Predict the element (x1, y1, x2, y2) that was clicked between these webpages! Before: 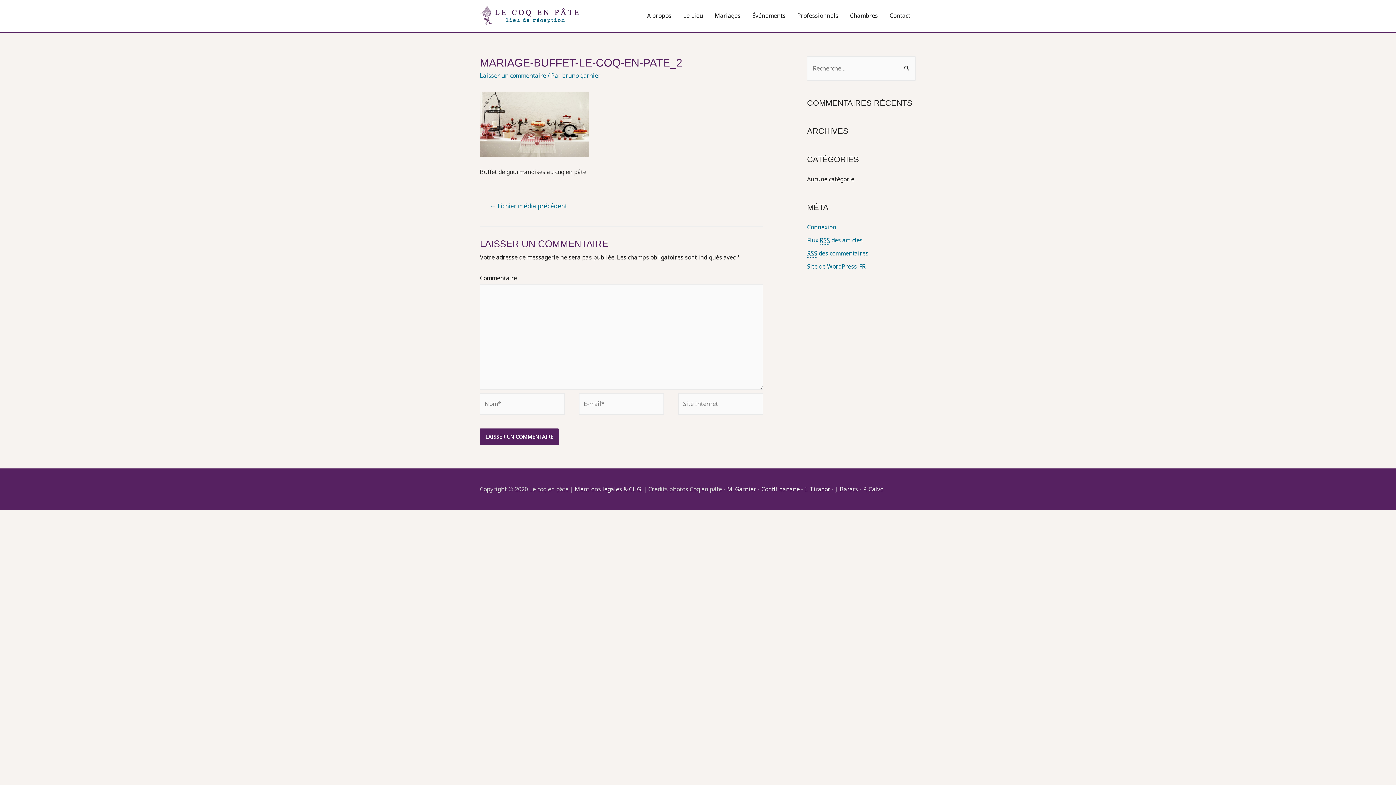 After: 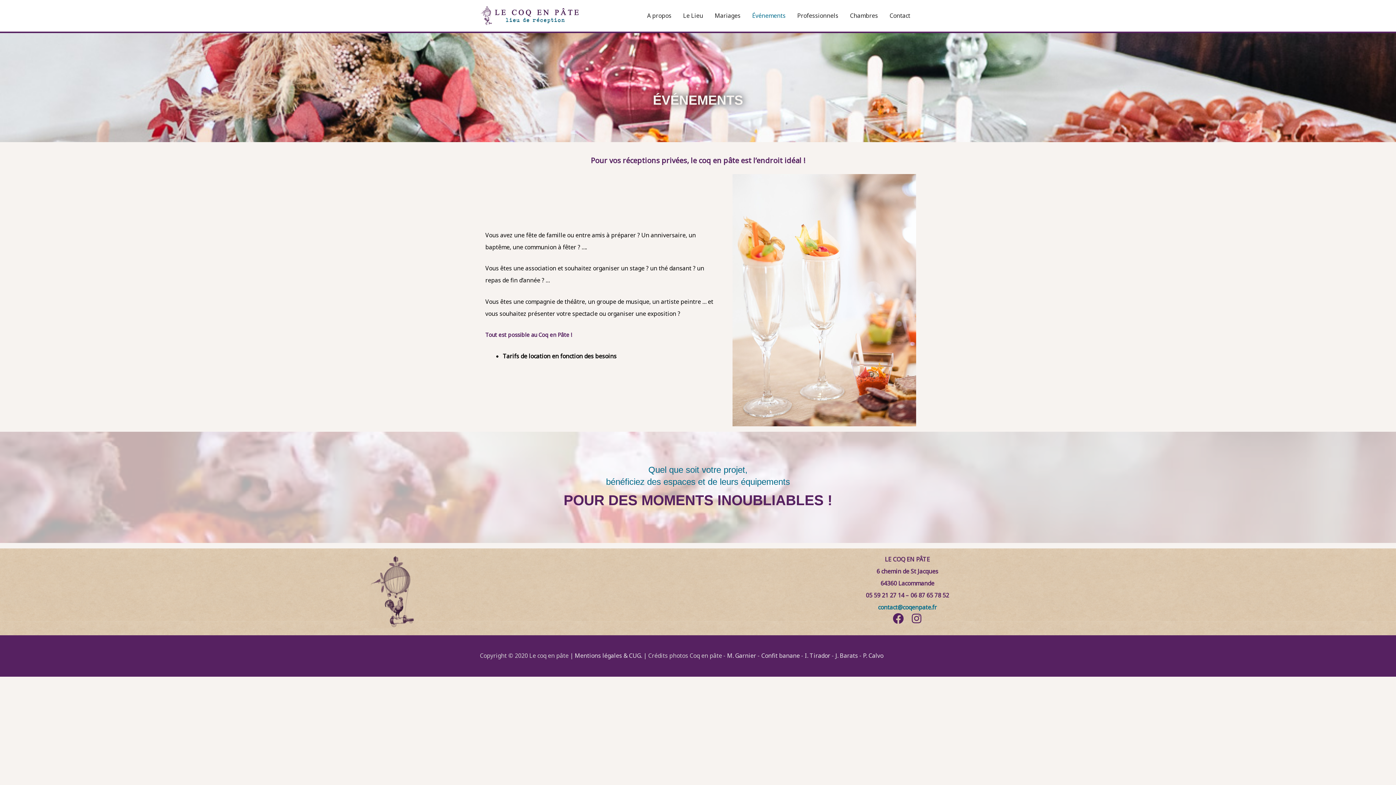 Action: bbox: (746, 4, 791, 27) label: Événements